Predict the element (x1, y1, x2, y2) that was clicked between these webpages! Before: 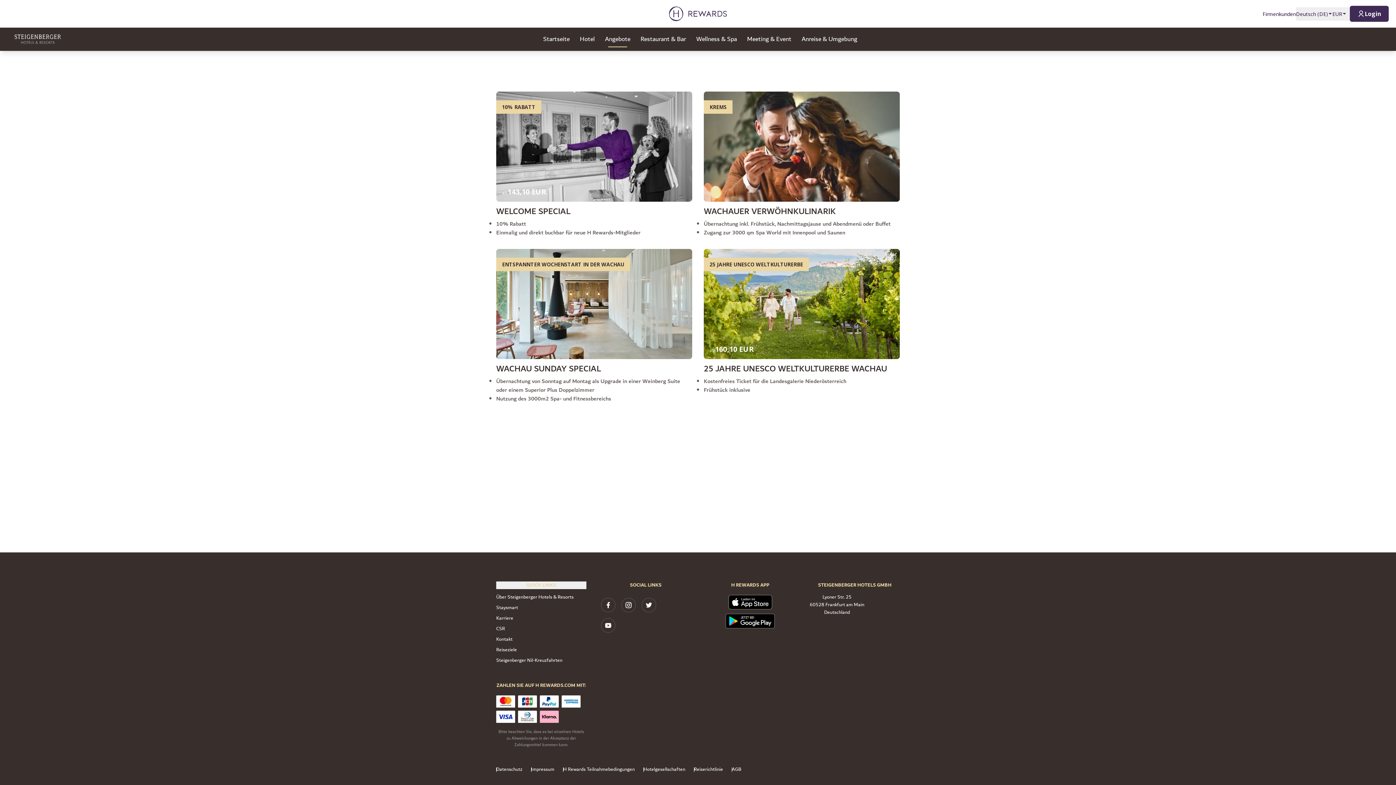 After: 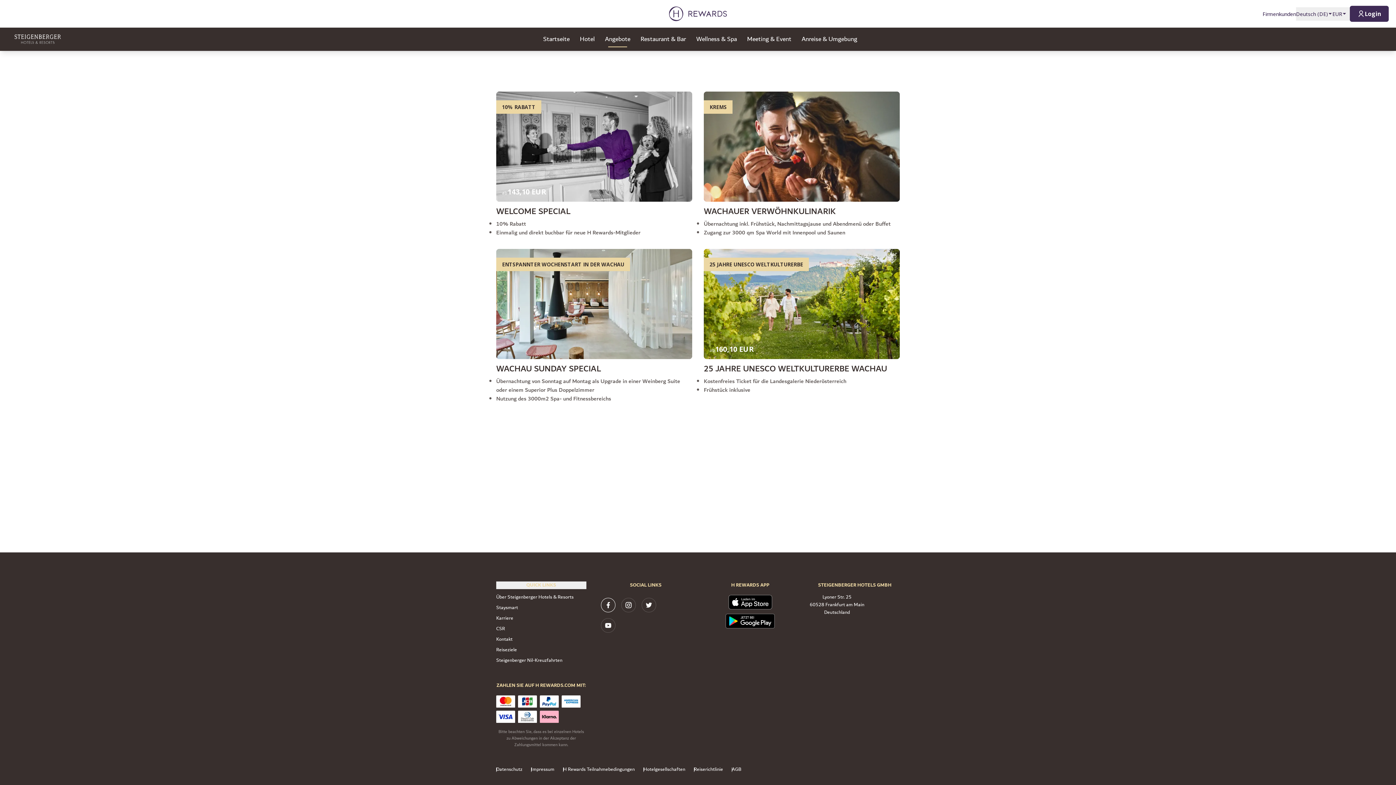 Action: bbox: (600, 598, 615, 612)